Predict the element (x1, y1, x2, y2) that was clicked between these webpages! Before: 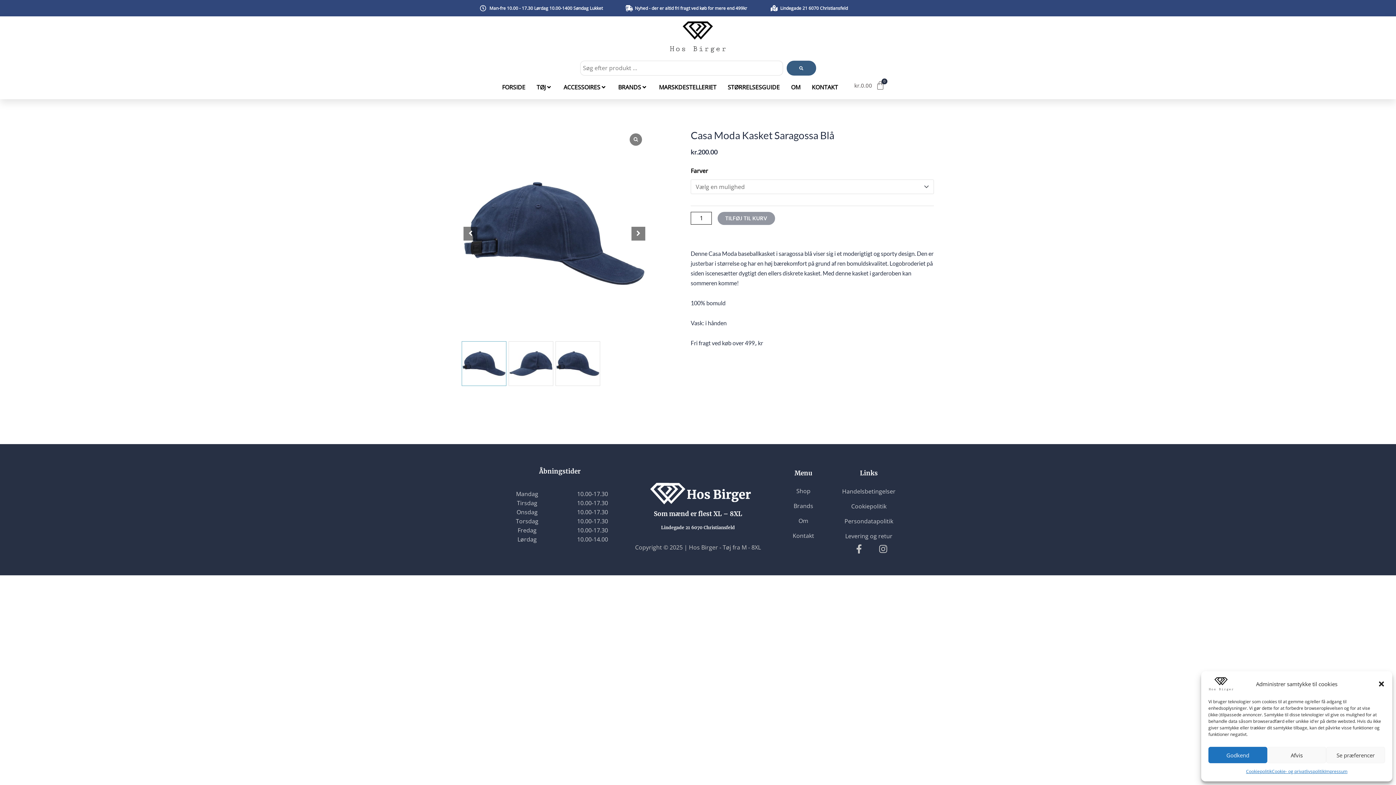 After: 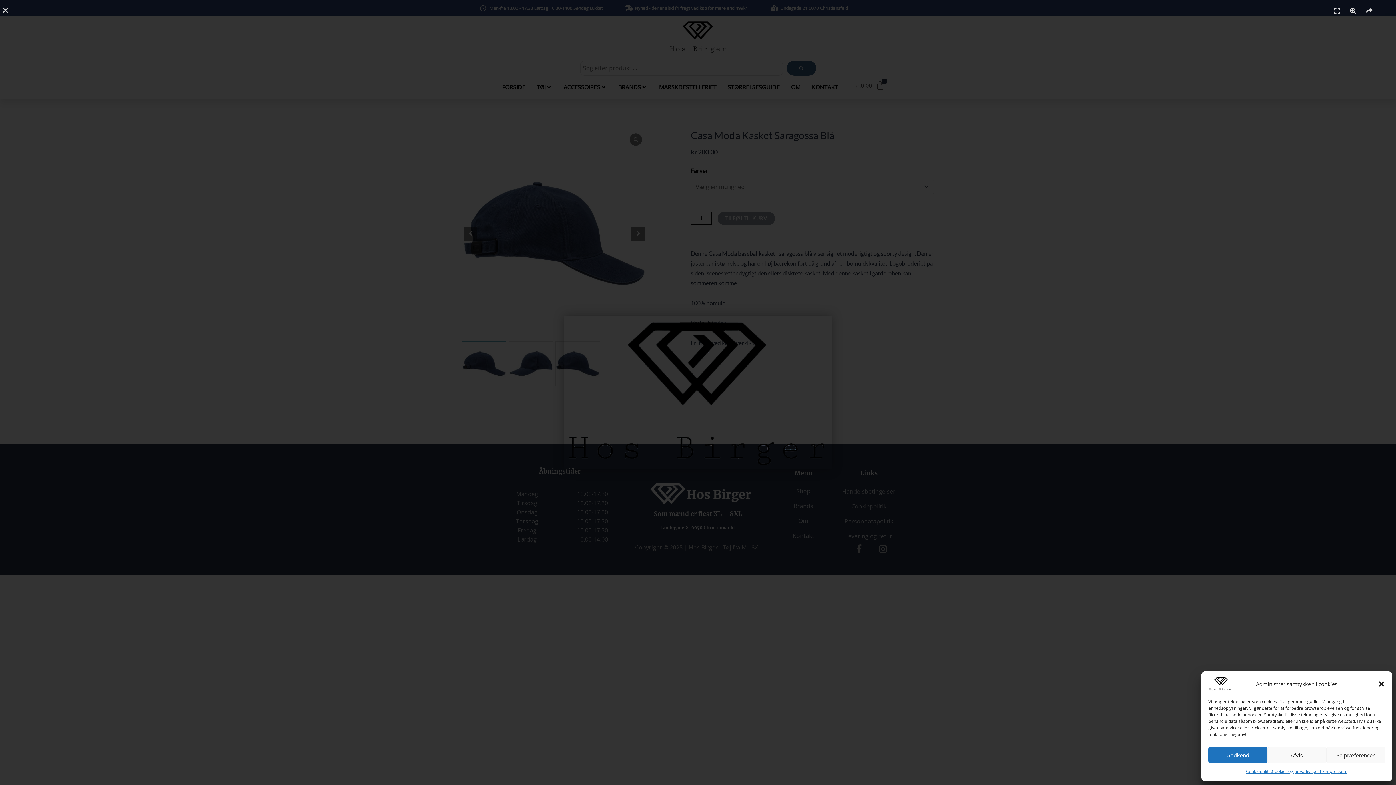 Action: label: Impressum bbox: (1324, 767, 1347, 776)